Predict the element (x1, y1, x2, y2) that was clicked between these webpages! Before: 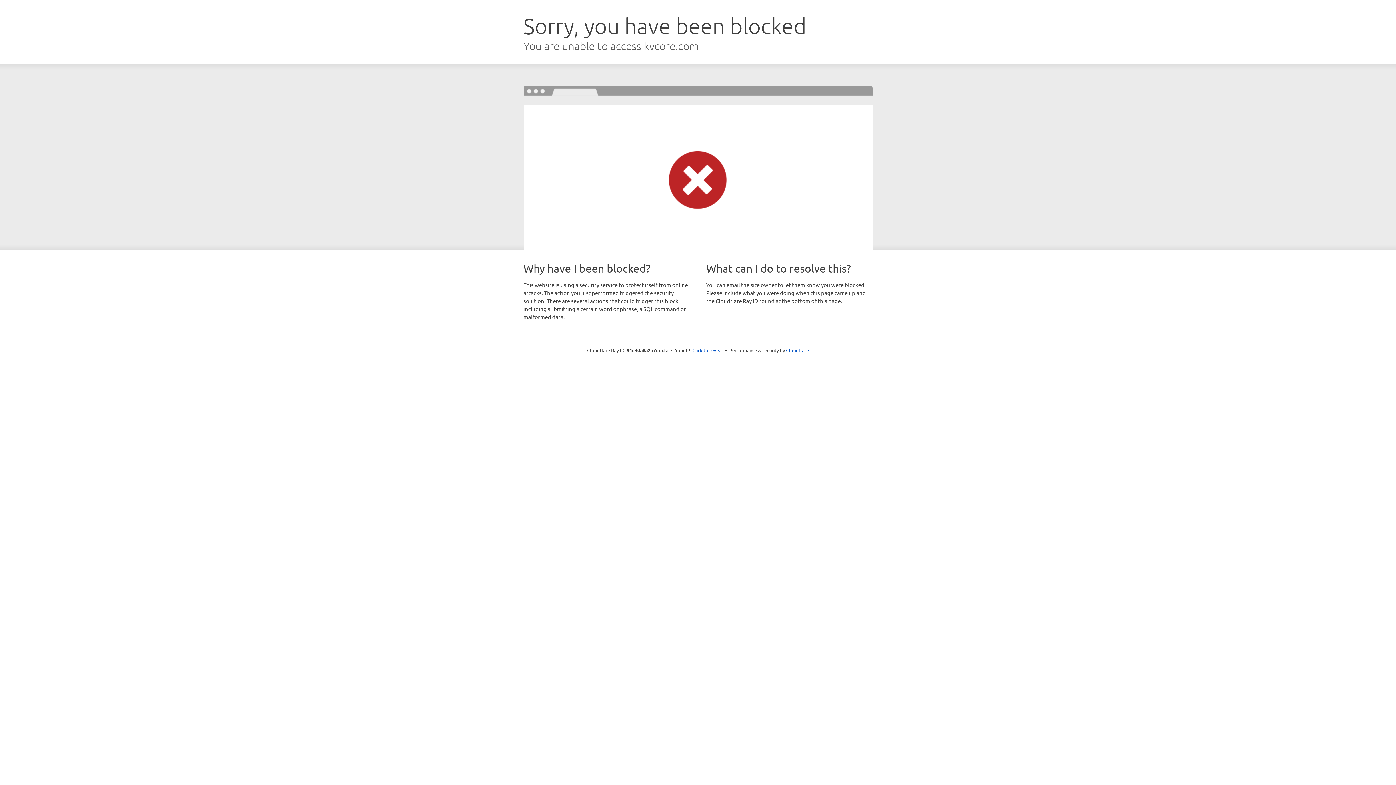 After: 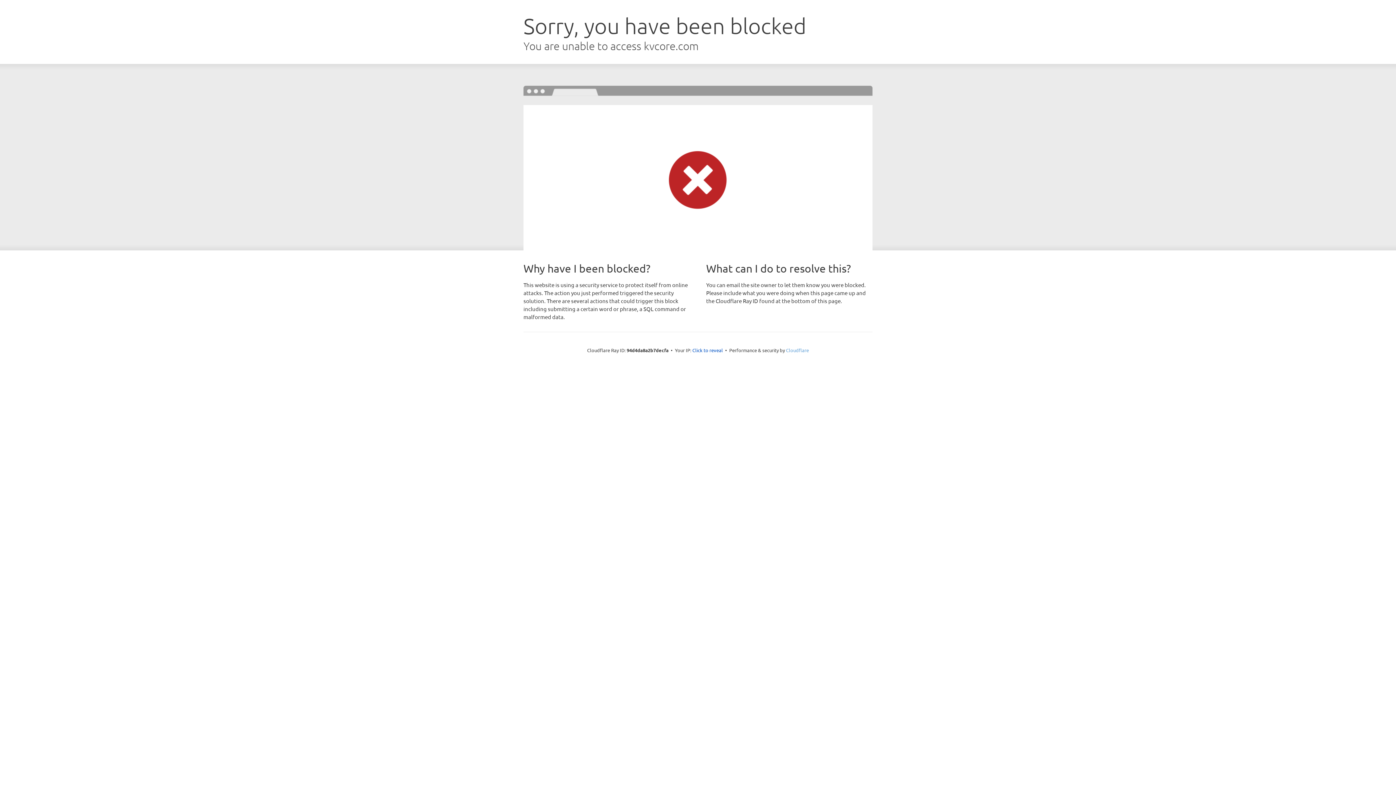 Action: bbox: (786, 347, 809, 353) label: Cloudflare